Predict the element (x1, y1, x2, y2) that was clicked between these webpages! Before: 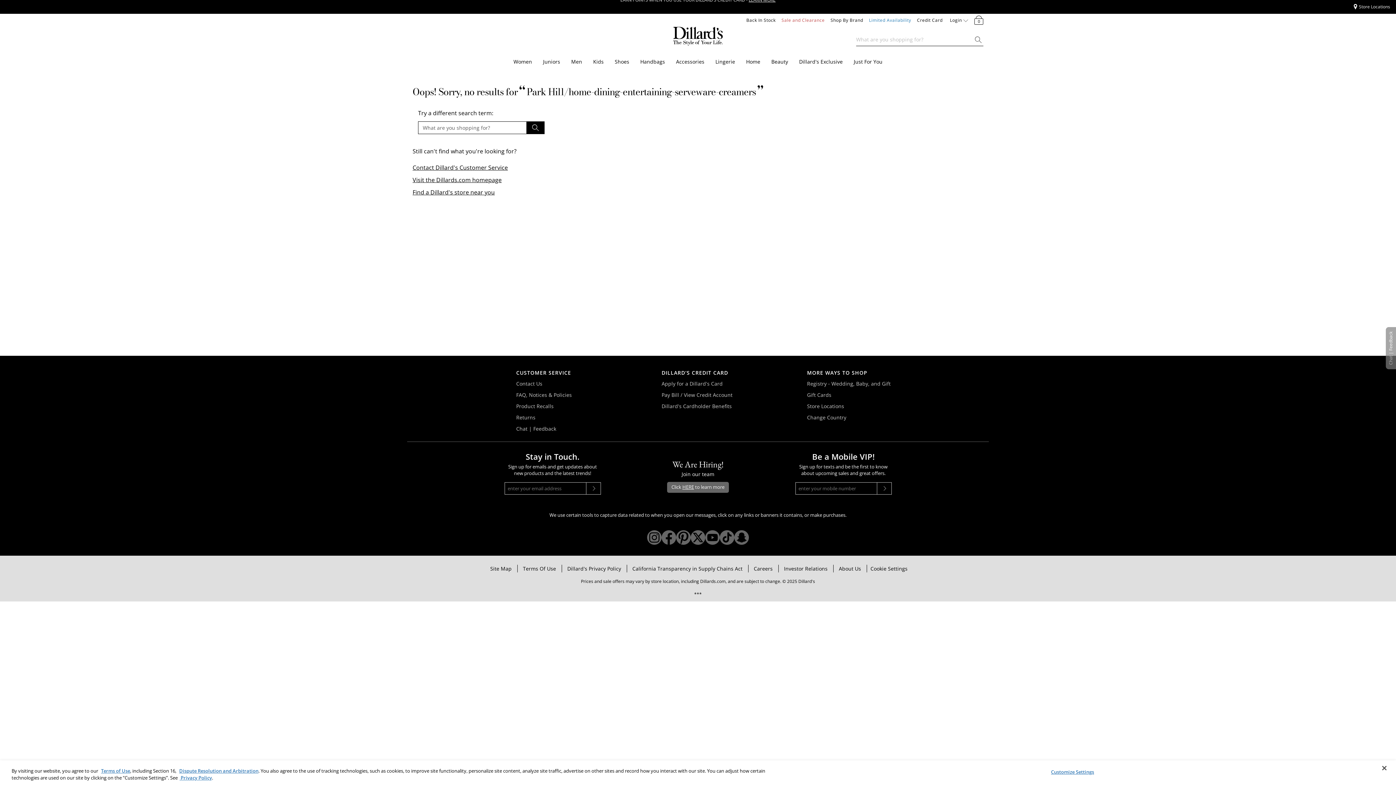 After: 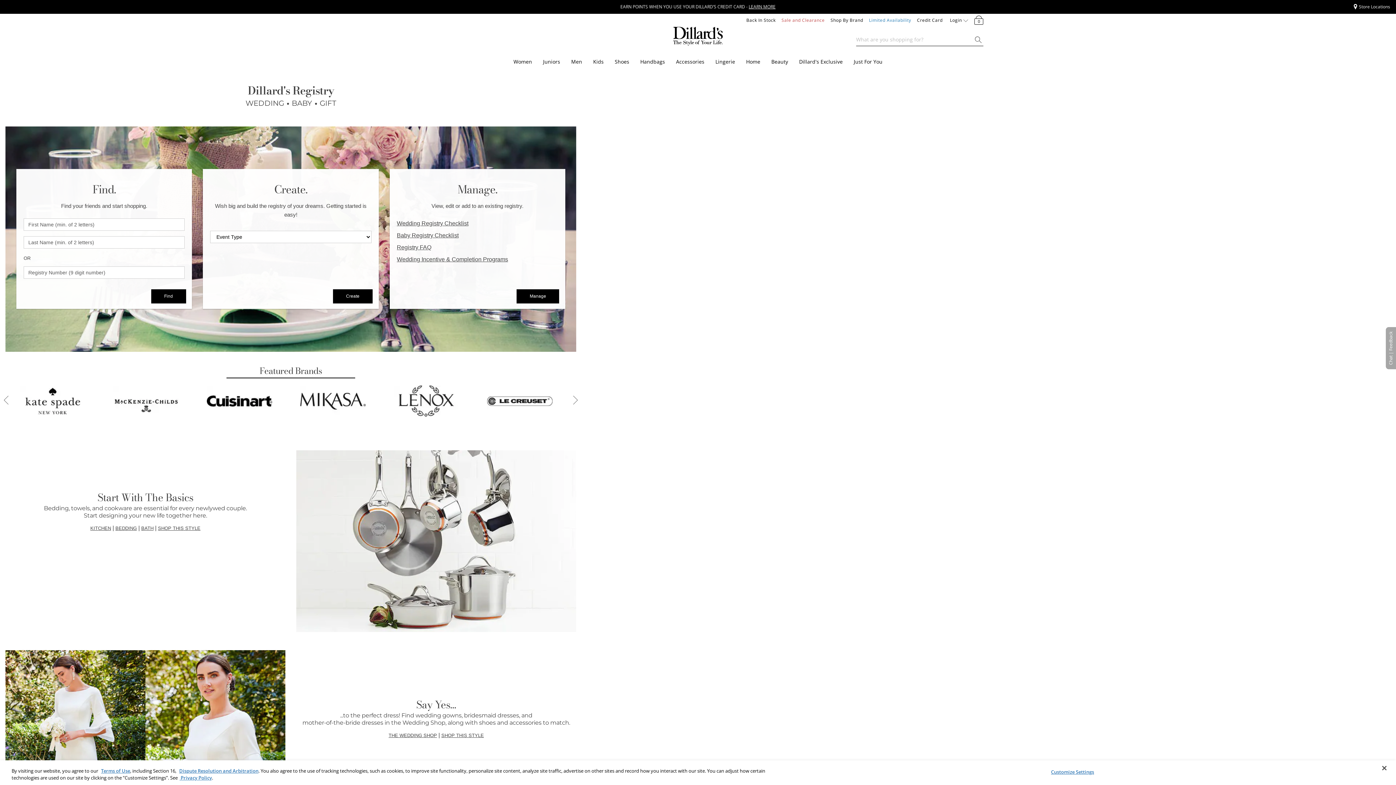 Action: bbox: (807, 380, 890, 387) label: Registry - Wedding, Baby, and Gift